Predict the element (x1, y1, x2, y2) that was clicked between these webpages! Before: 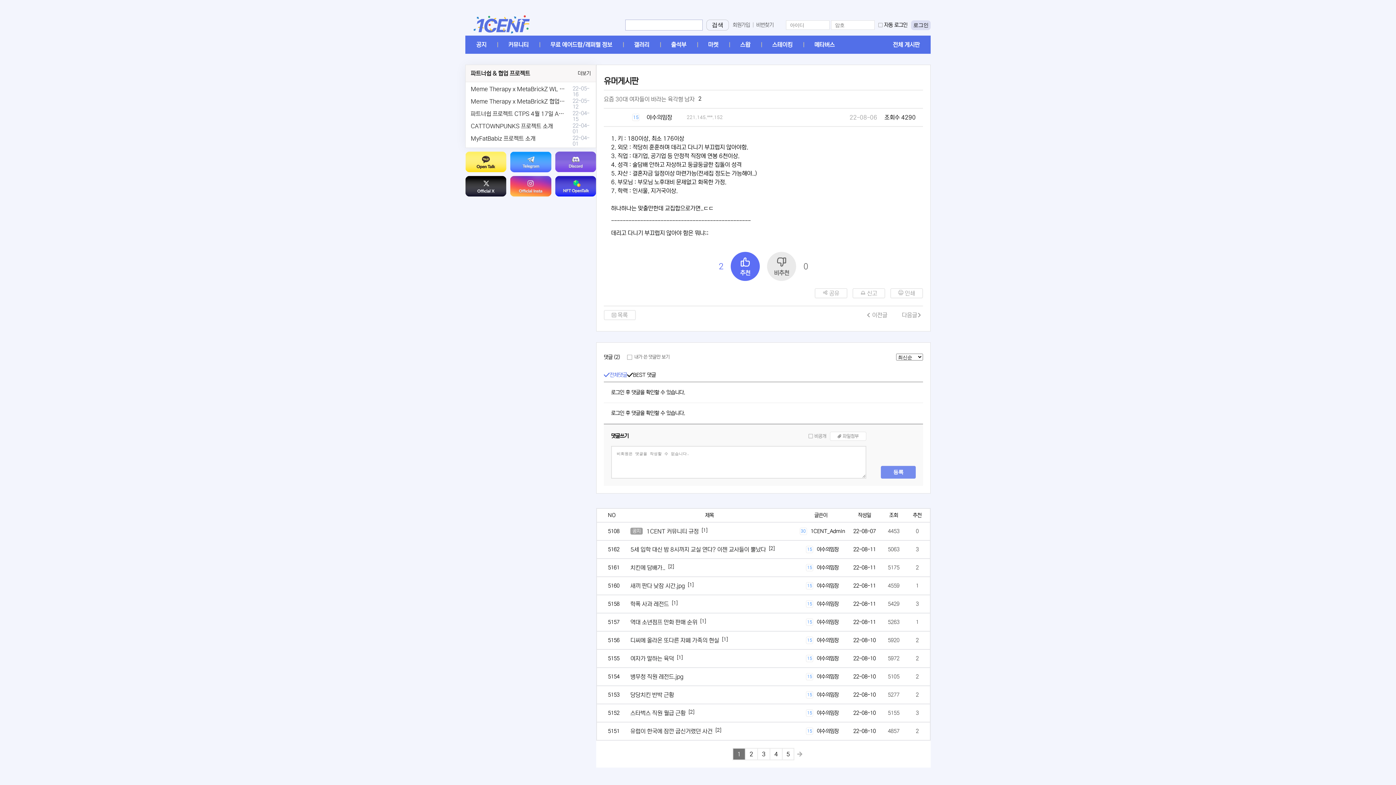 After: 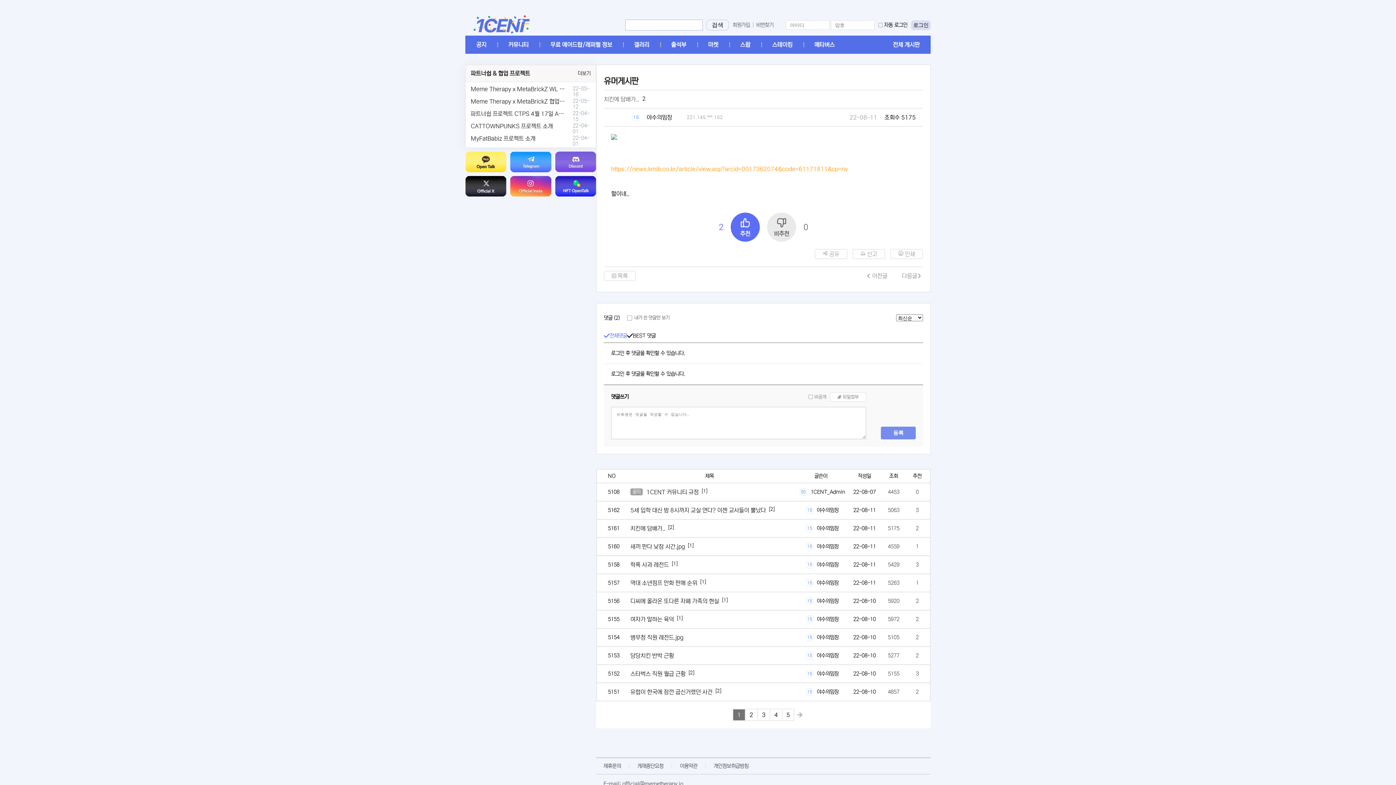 Action: bbox: (630, 564, 665, 571) label: 치킨에 담배가..